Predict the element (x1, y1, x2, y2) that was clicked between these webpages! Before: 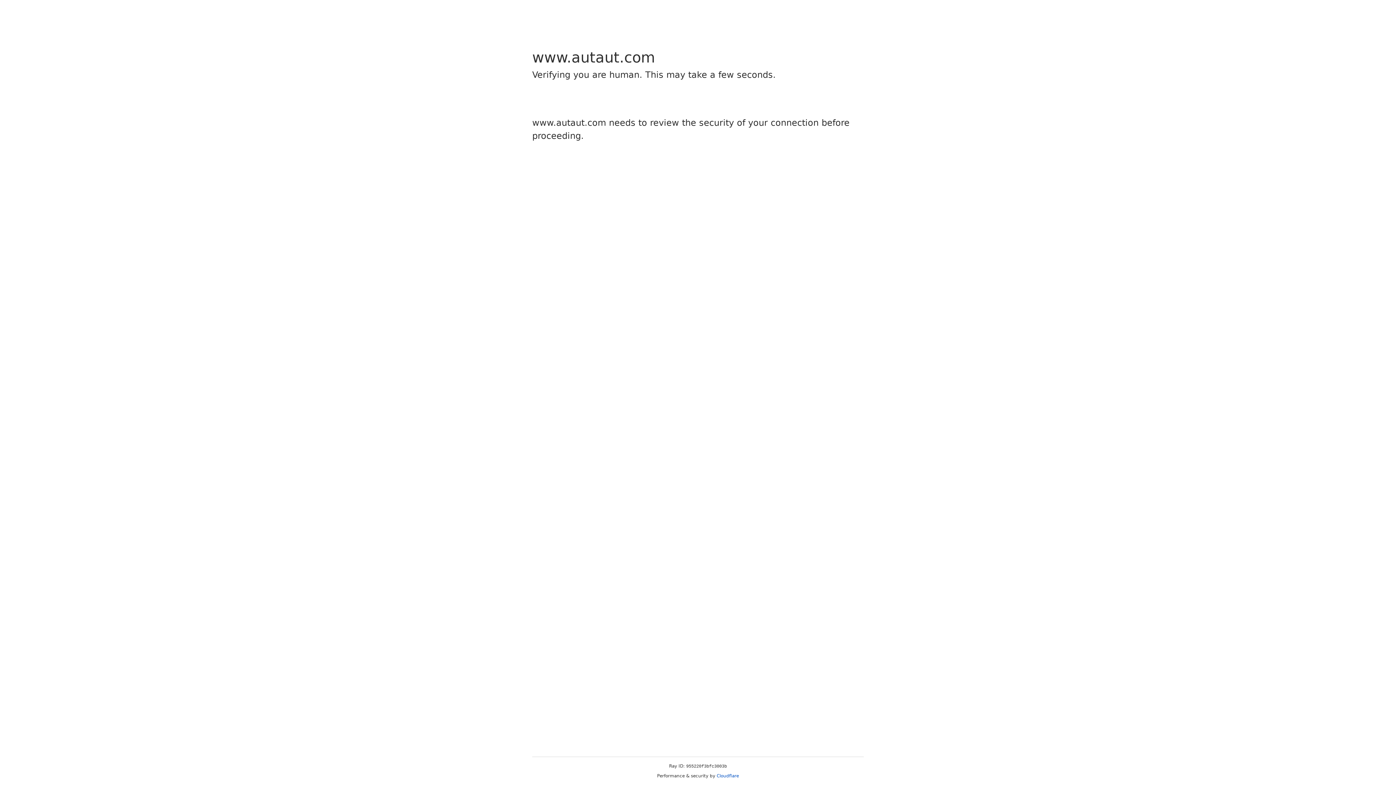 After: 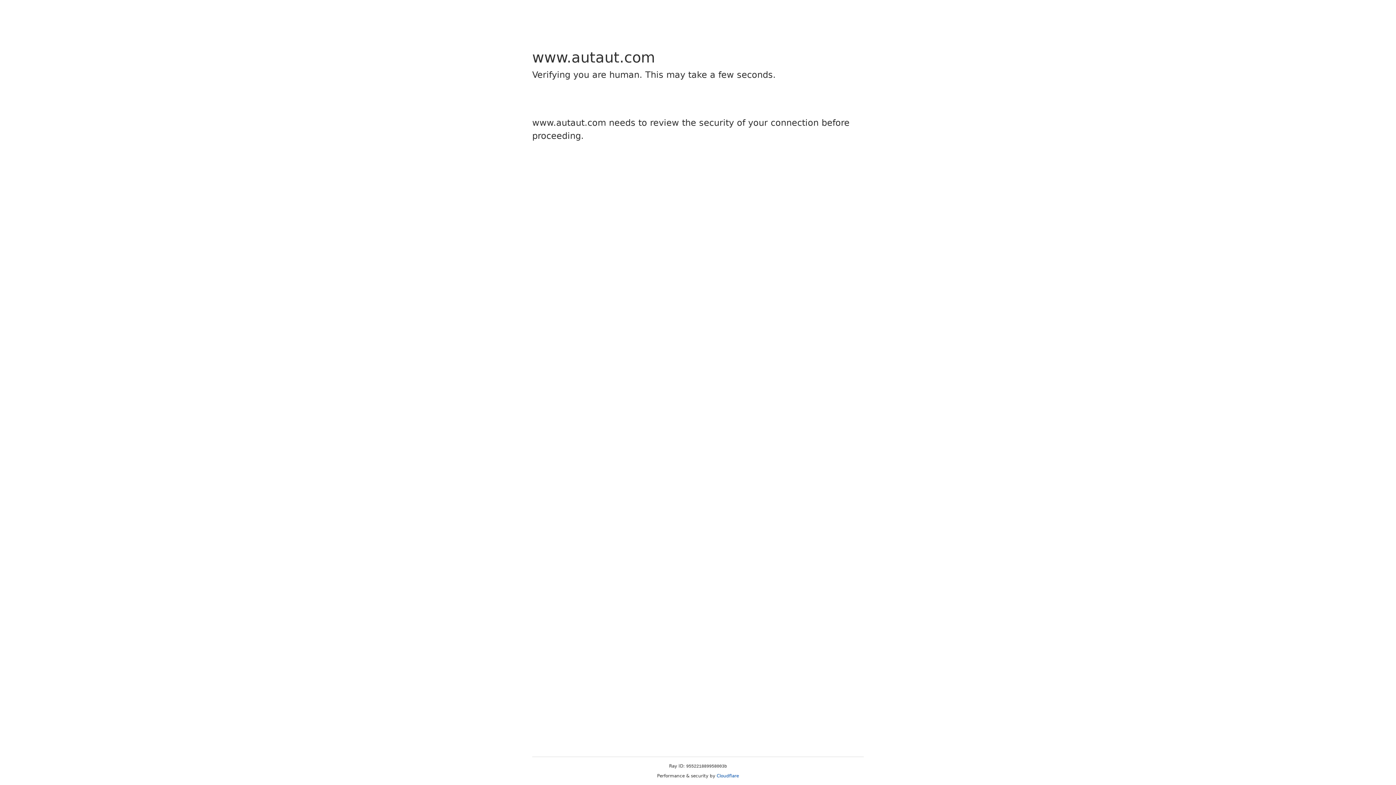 Action: bbox: (716, 773, 739, 778) label: Cloudflare